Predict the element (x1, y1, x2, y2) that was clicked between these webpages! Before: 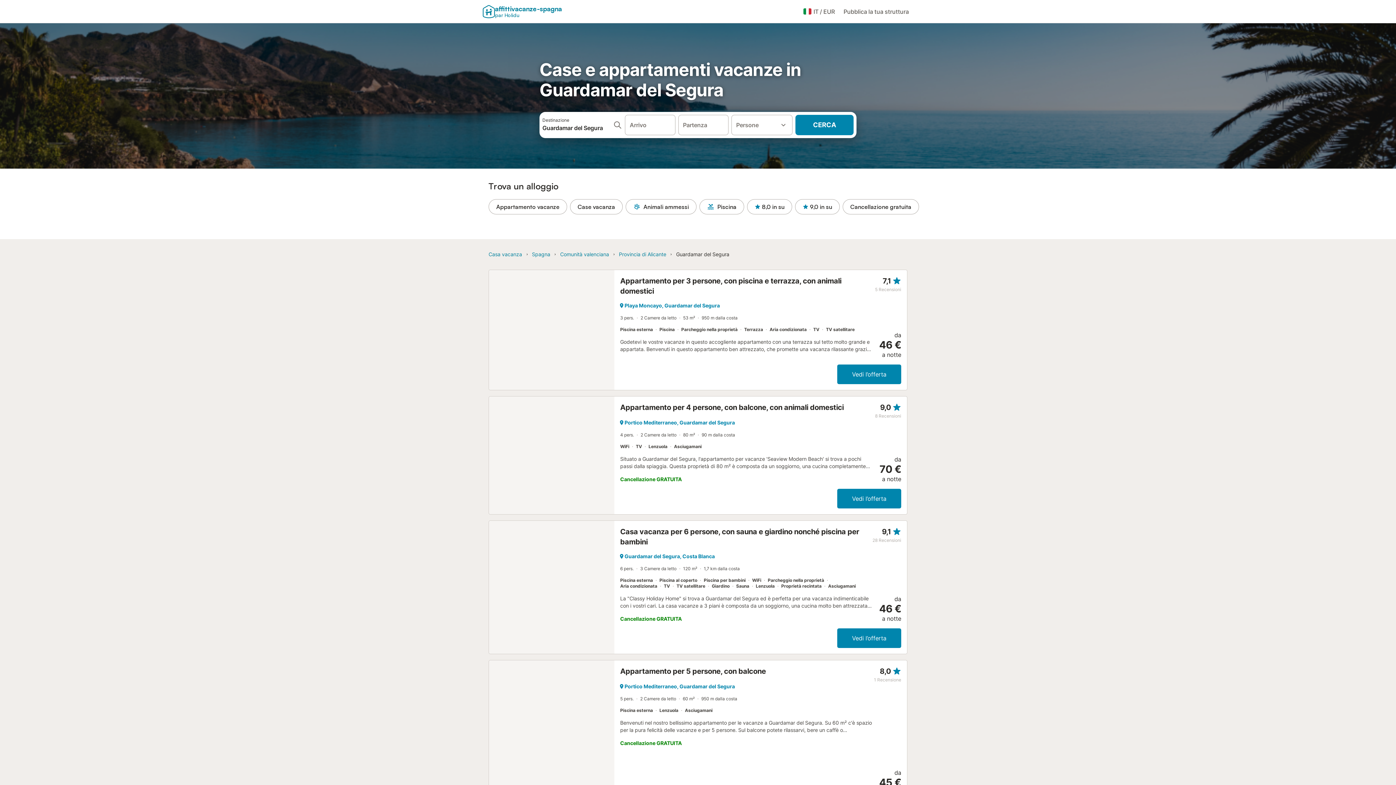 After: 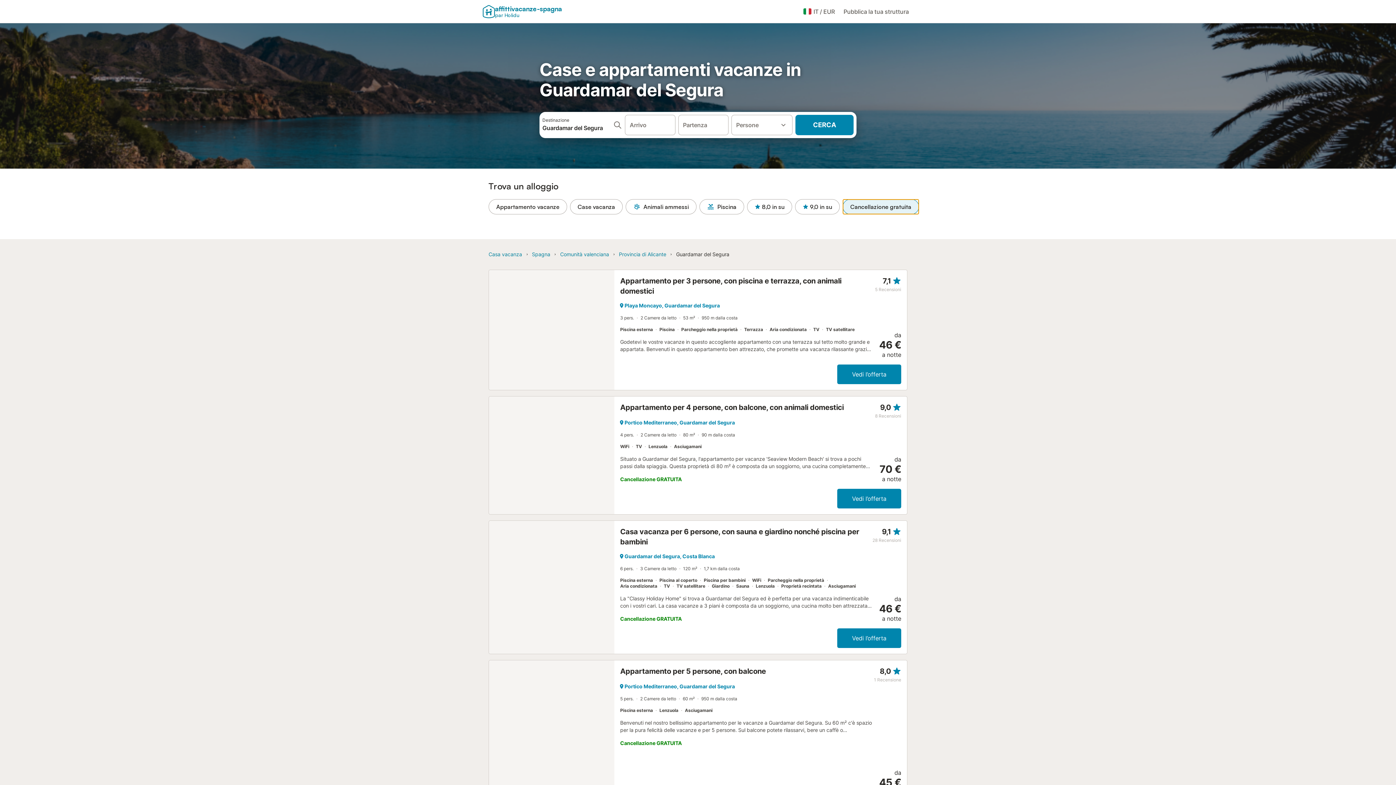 Action: label: Cancellazione gratuita bbox: (842, 199, 919, 214)